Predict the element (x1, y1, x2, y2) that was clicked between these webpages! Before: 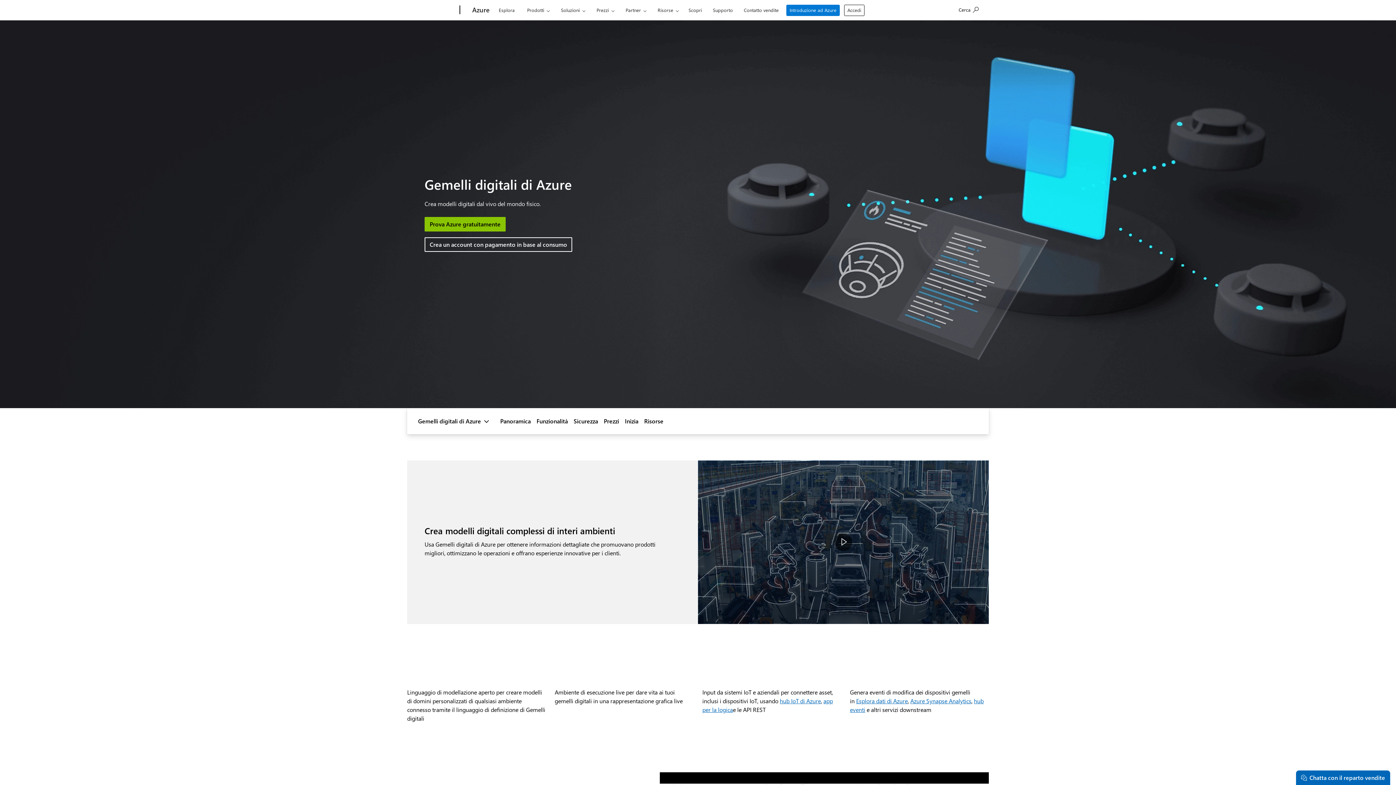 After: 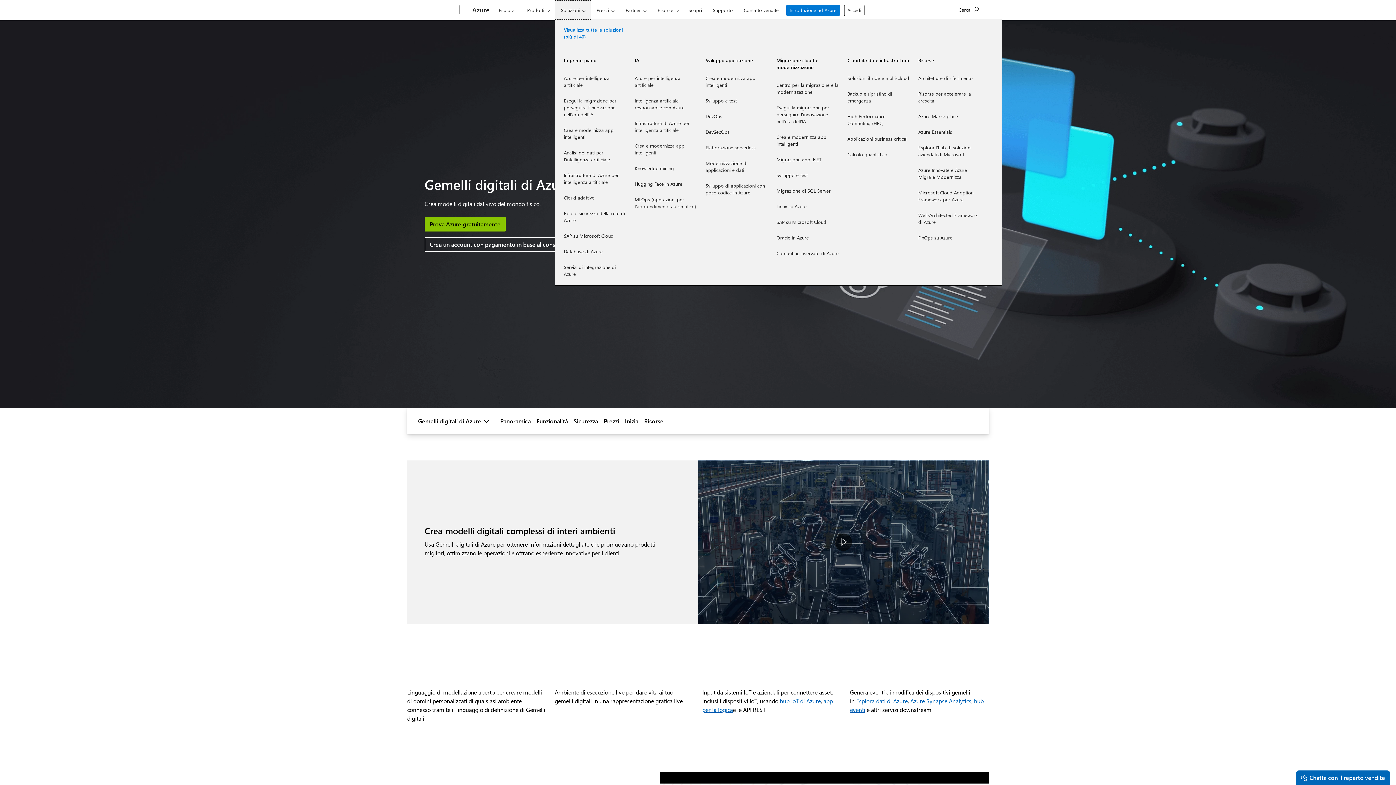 Action: bbox: (554, 0, 591, 19) label: Soluzioni